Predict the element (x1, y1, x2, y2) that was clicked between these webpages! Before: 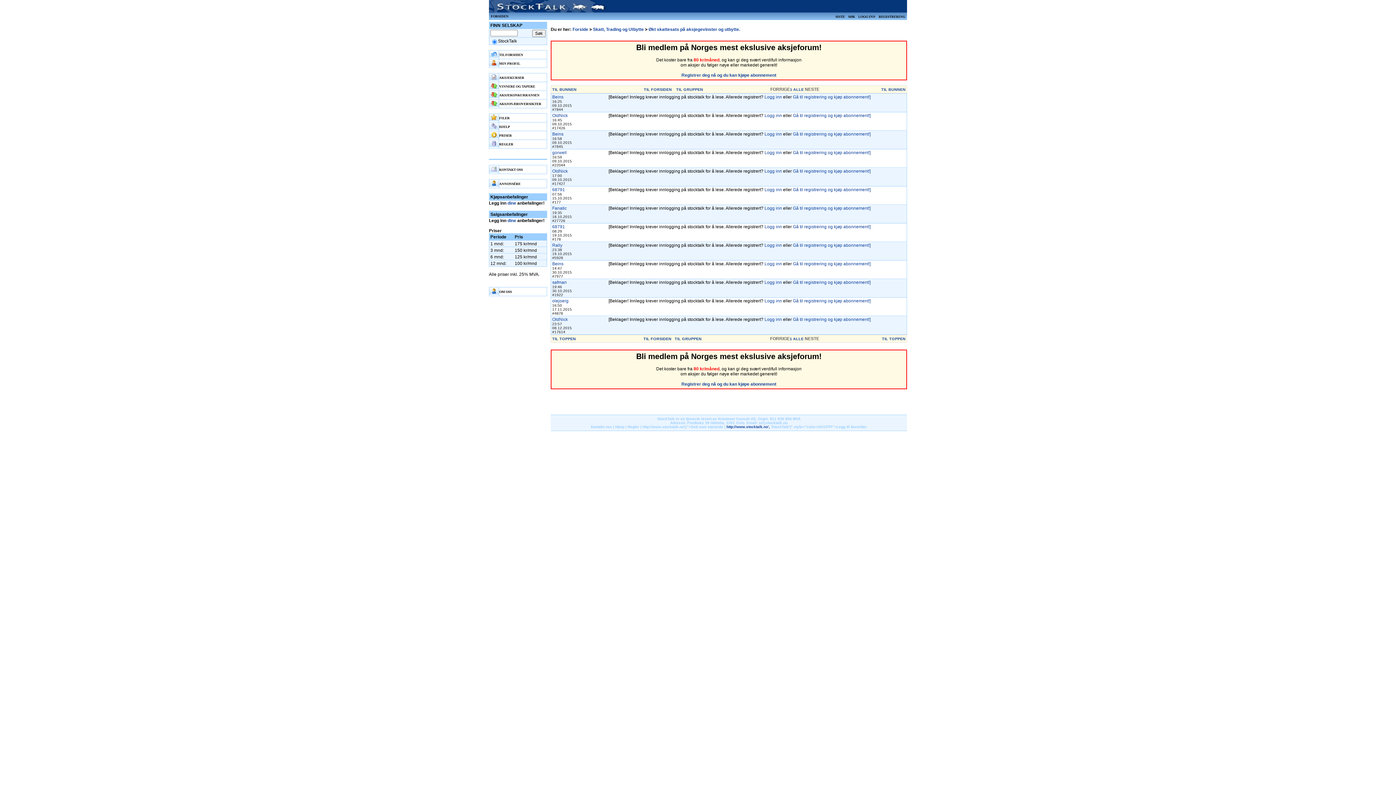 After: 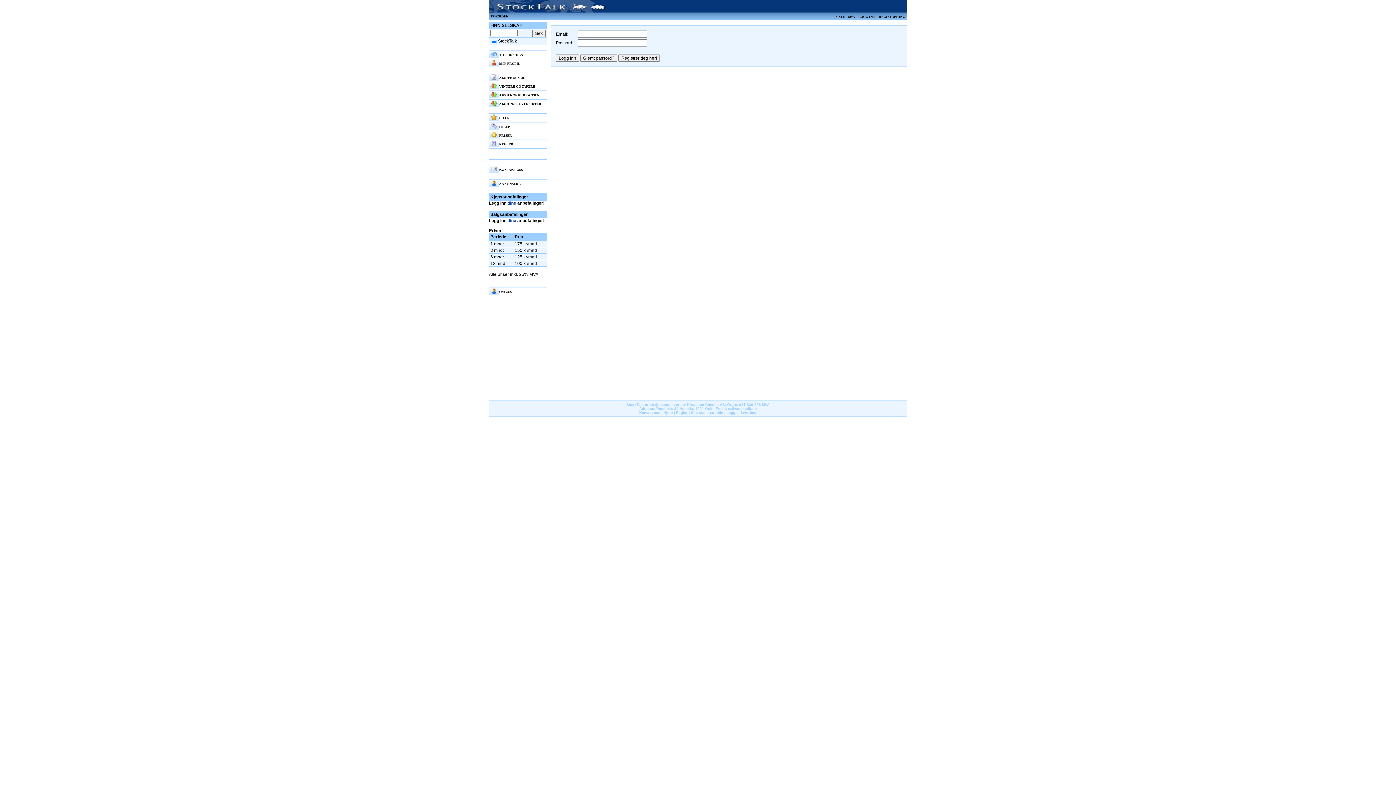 Action: label: Logg inn bbox: (764, 168, 782, 173)